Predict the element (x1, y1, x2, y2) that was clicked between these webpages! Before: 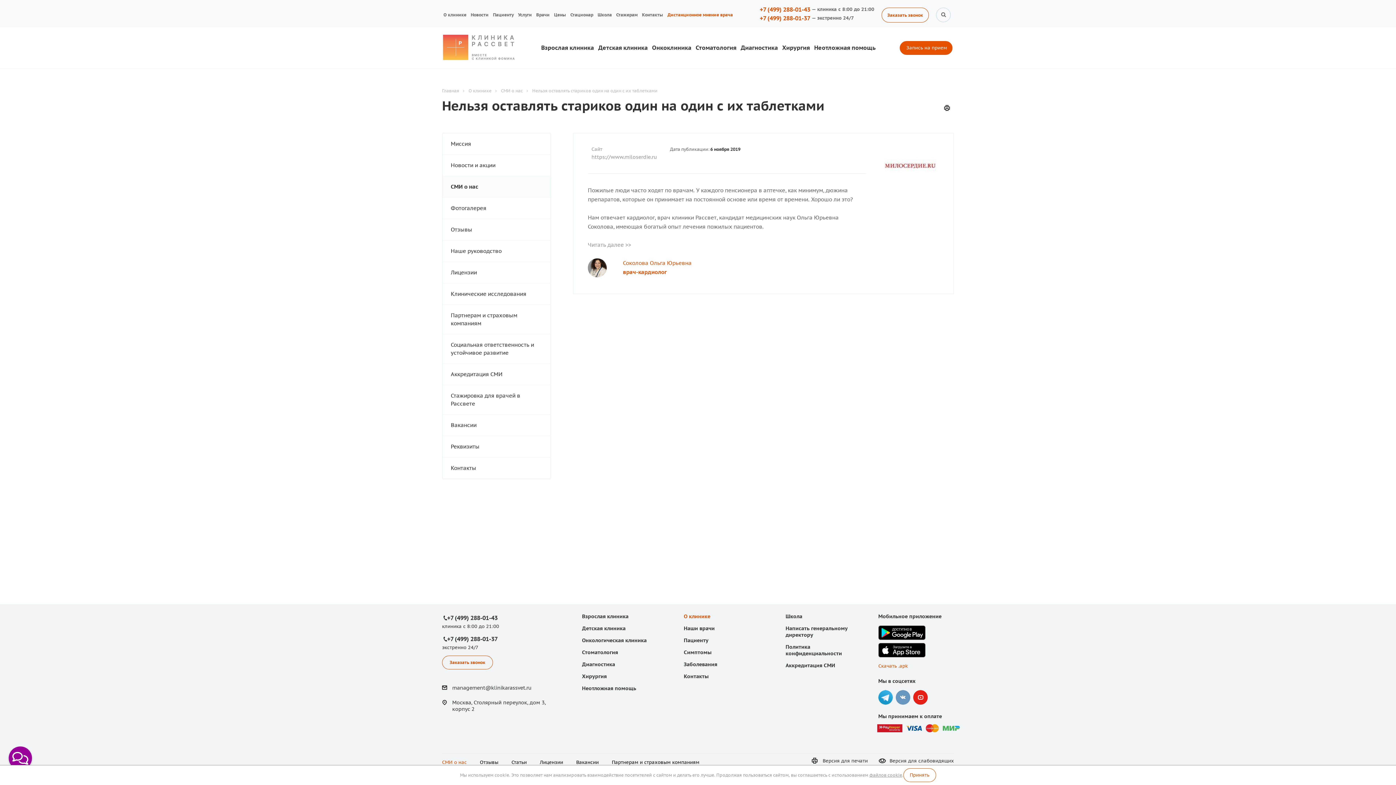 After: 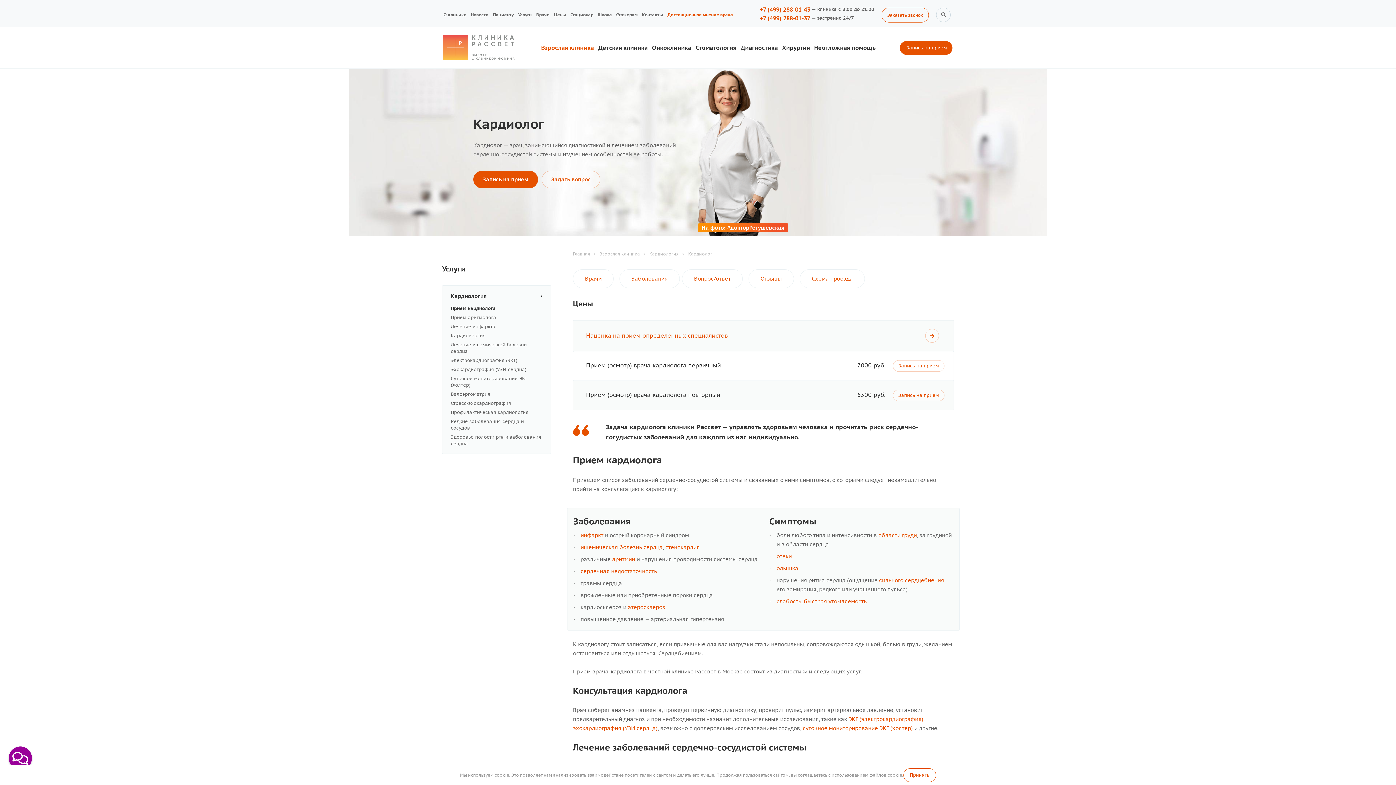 Action: label: врач-кардиолог bbox: (623, 268, 667, 275)